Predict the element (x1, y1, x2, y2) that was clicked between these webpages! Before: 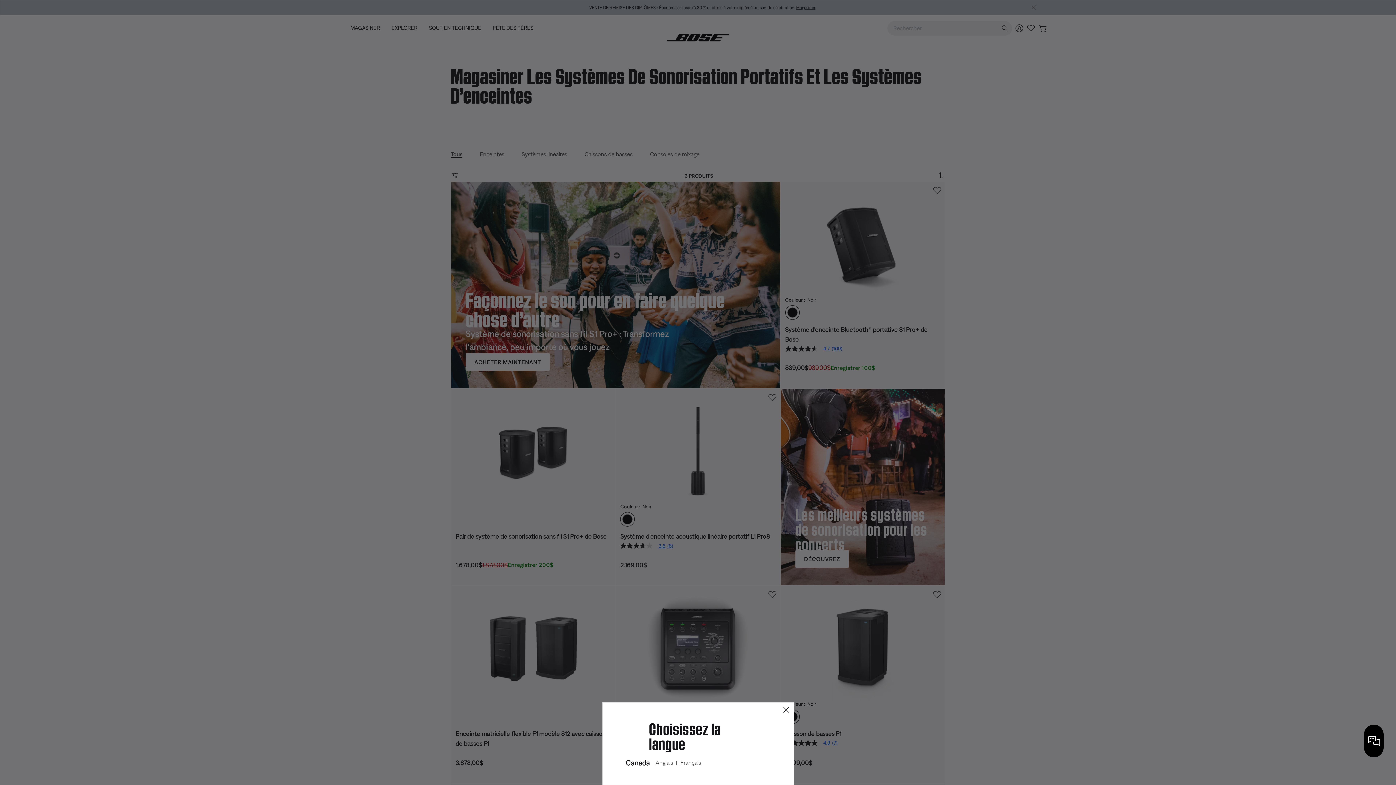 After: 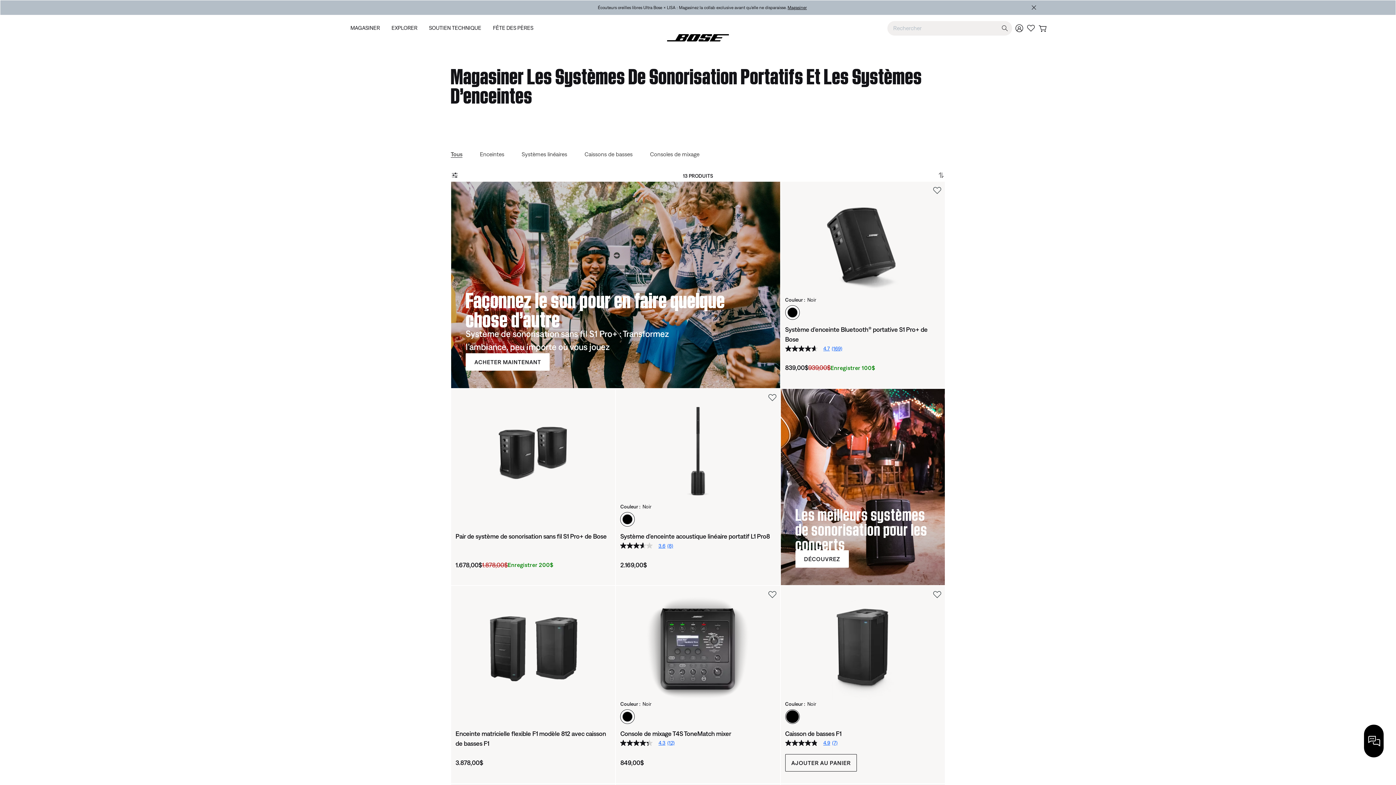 Action: label: Close bbox: (783, 707, 789, 713)